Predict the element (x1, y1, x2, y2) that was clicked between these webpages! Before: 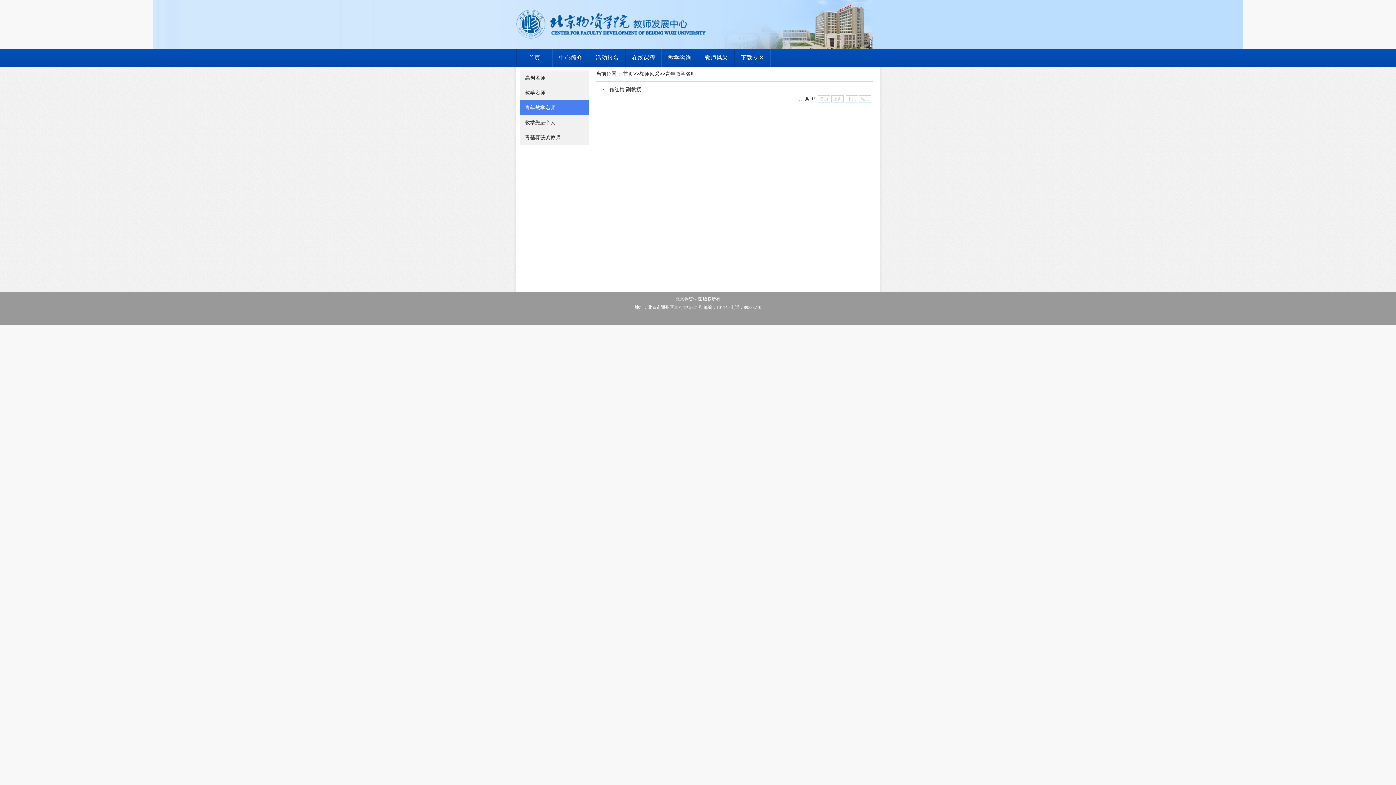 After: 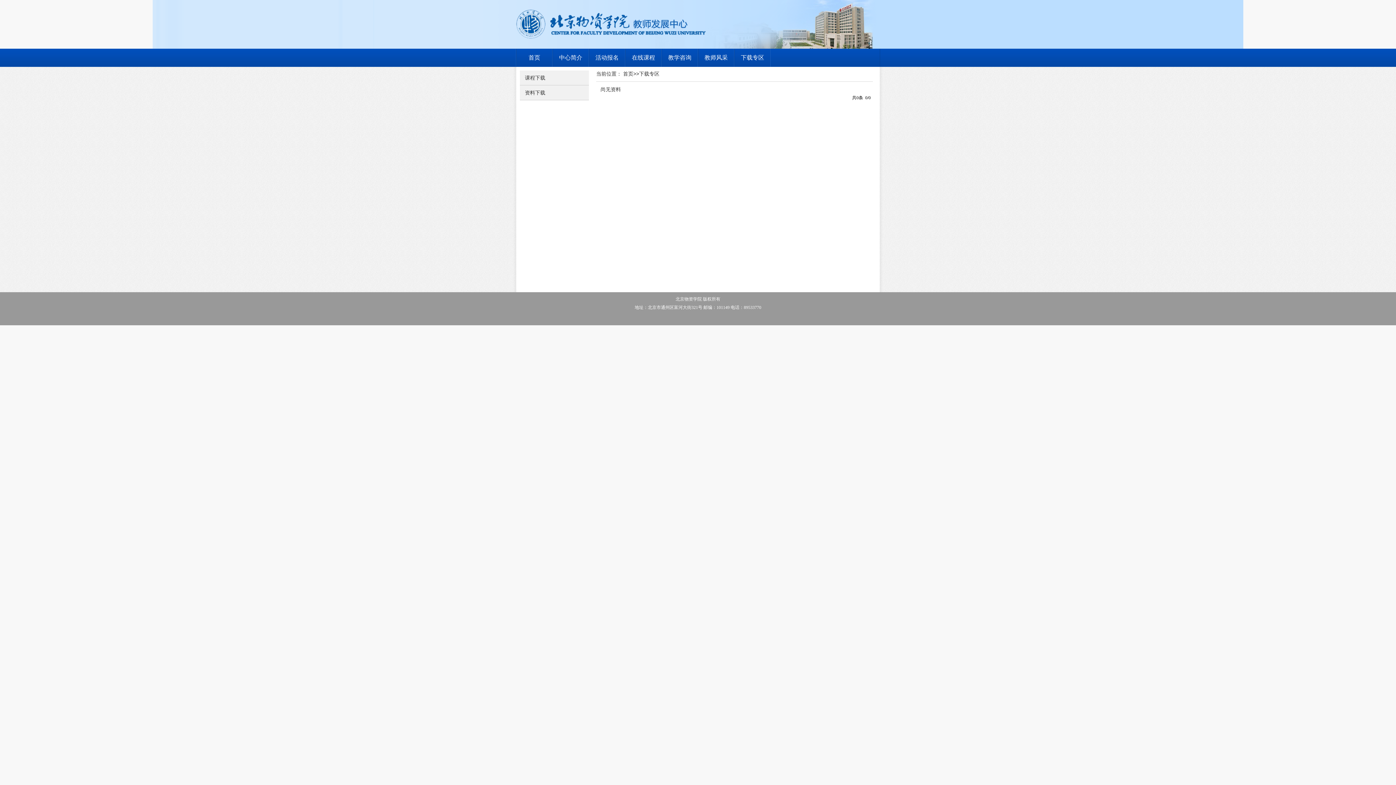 Action: bbox: (734, 48, 770, 66) label: 下载专区